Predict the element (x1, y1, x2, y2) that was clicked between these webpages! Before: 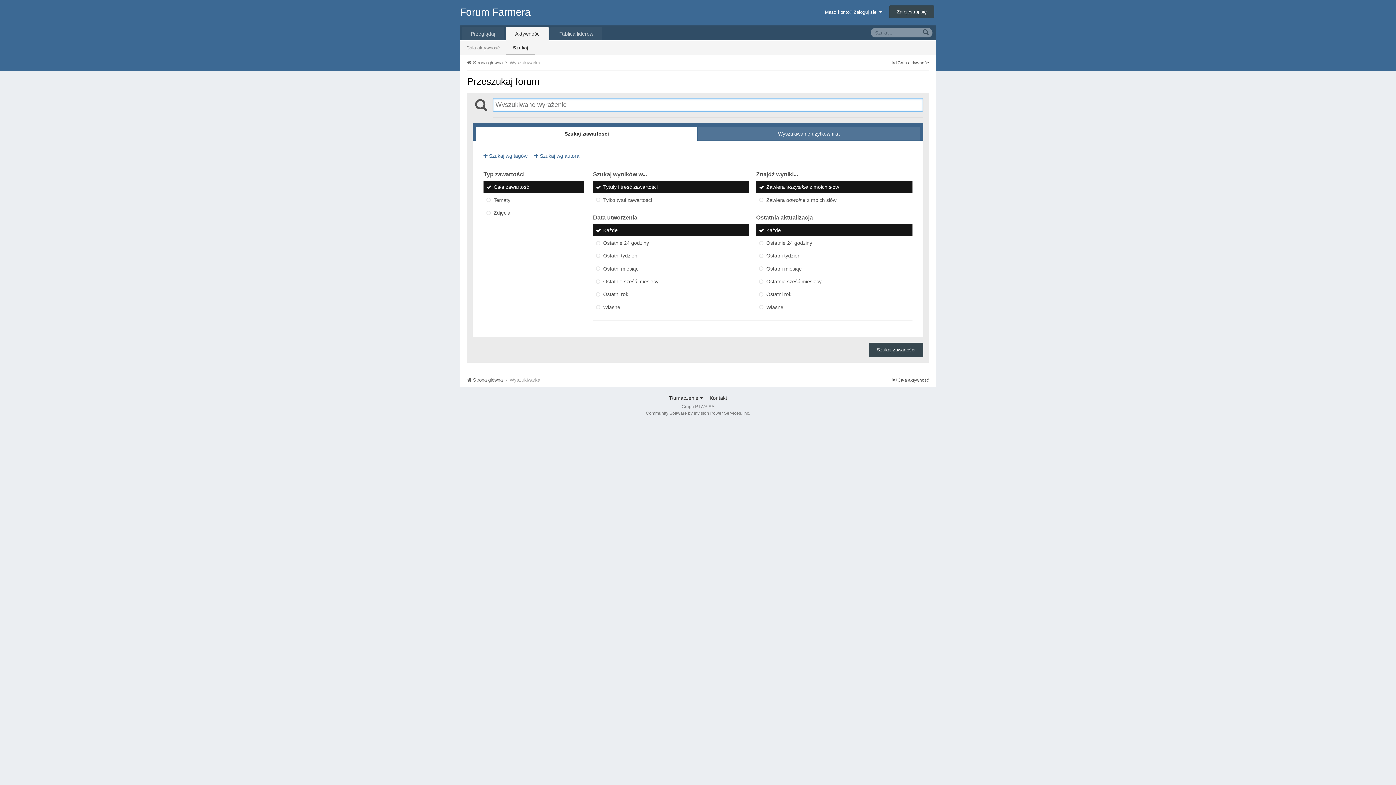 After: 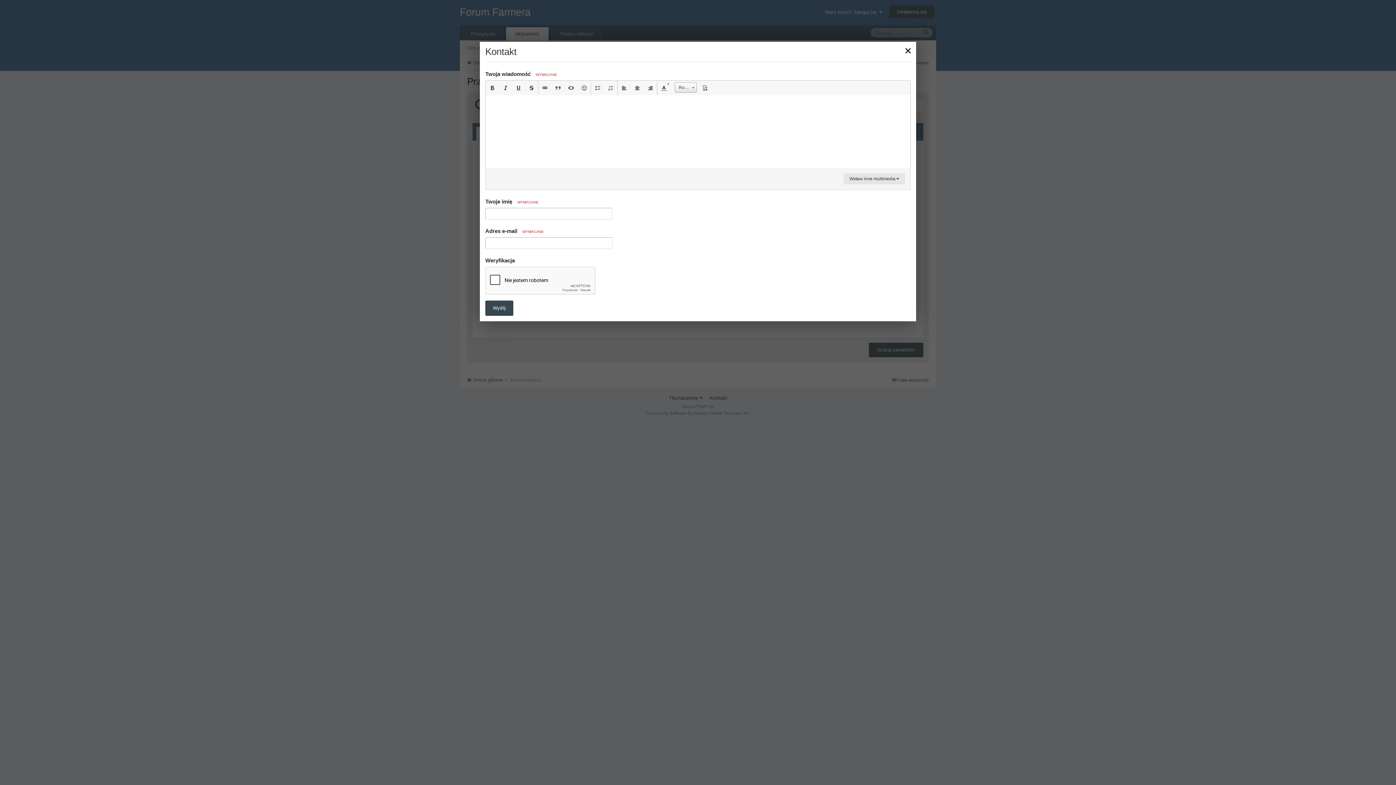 Action: label: Kontakt bbox: (709, 395, 727, 401)